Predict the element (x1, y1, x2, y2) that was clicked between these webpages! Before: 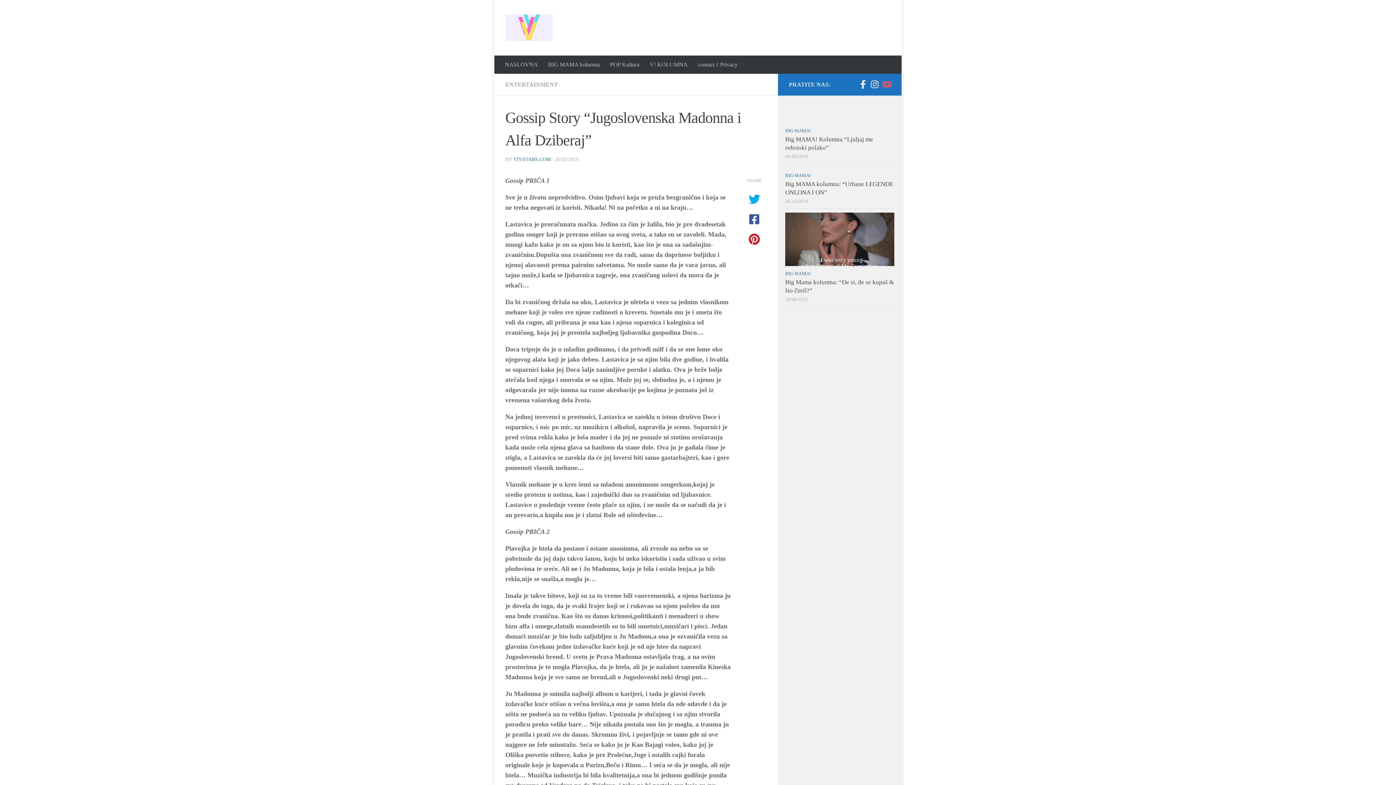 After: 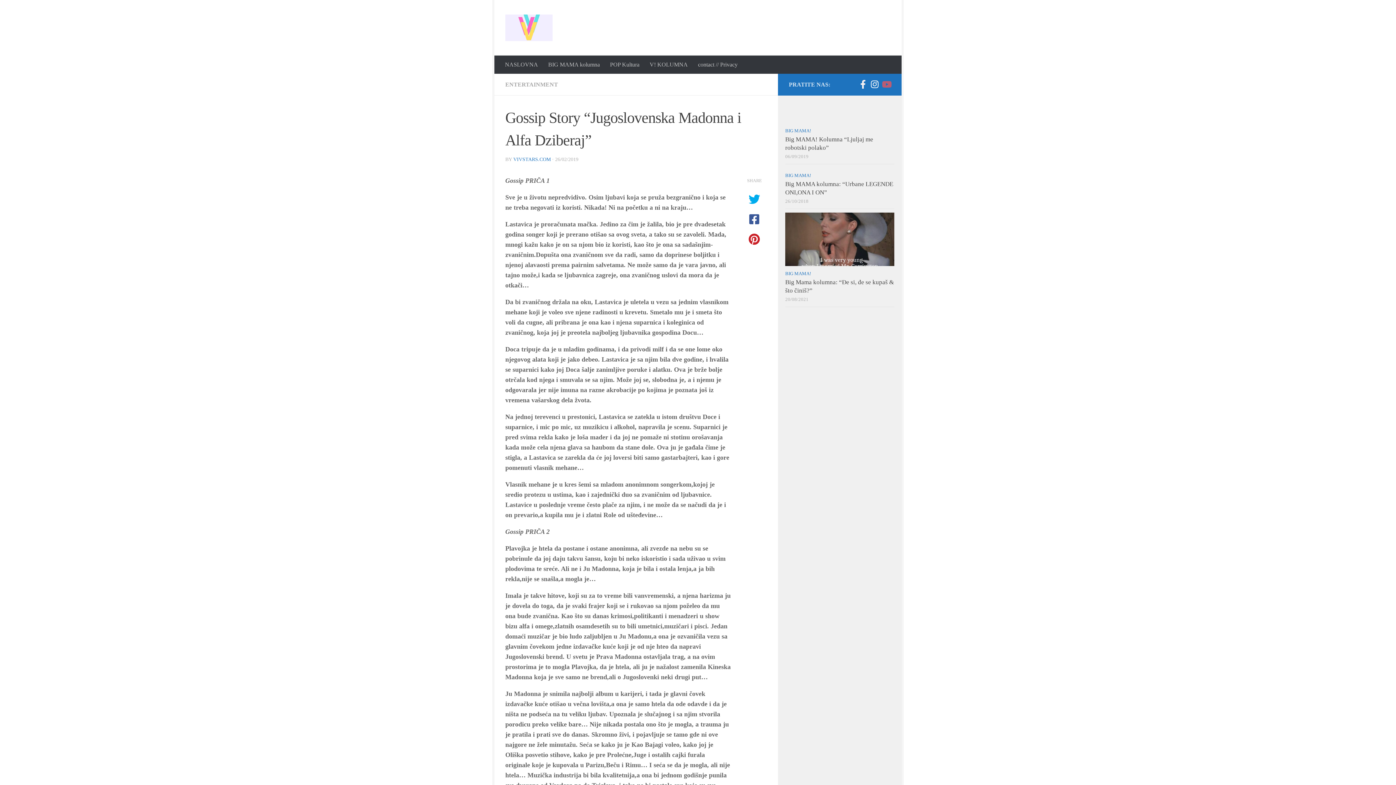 Action: label: Prati nas na Instagramu bbox: (870, 79, 879, 88)